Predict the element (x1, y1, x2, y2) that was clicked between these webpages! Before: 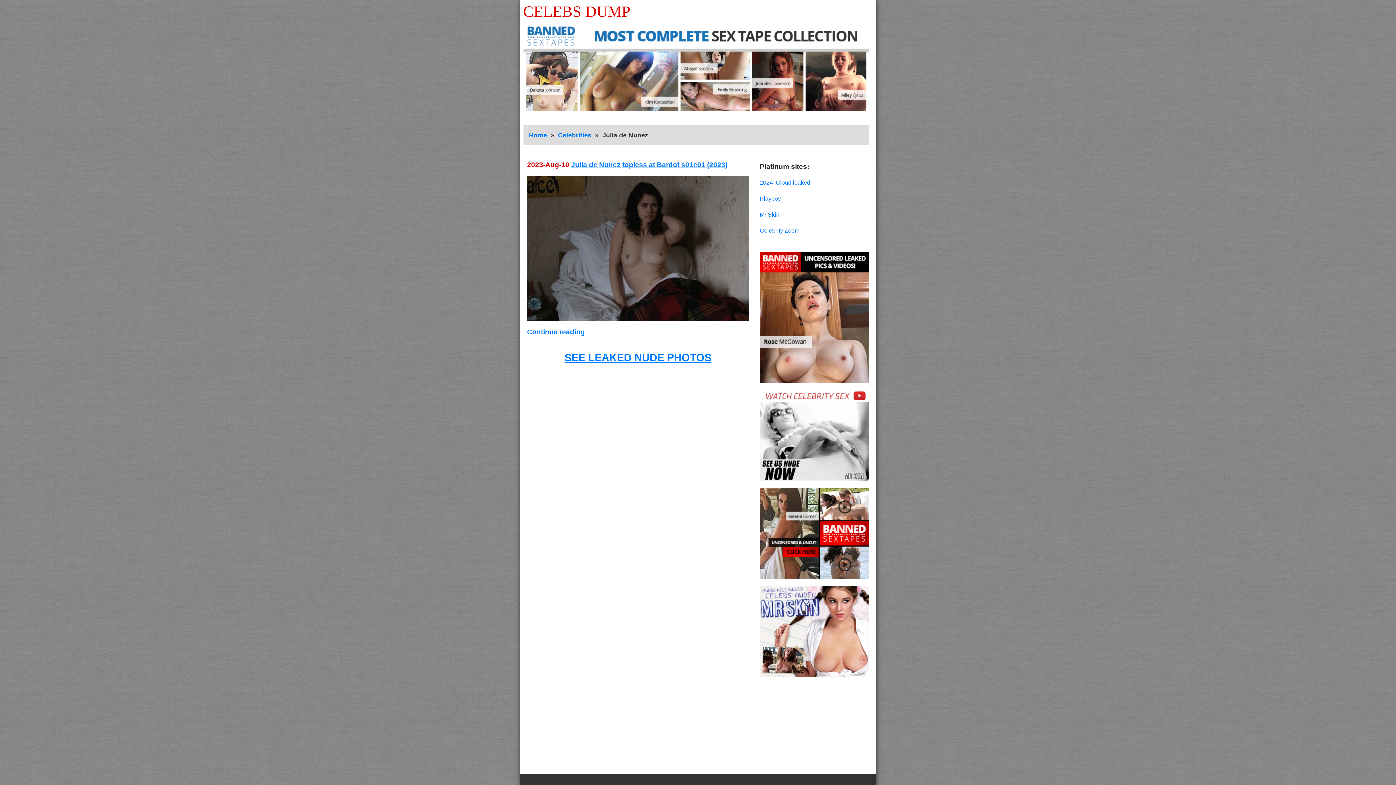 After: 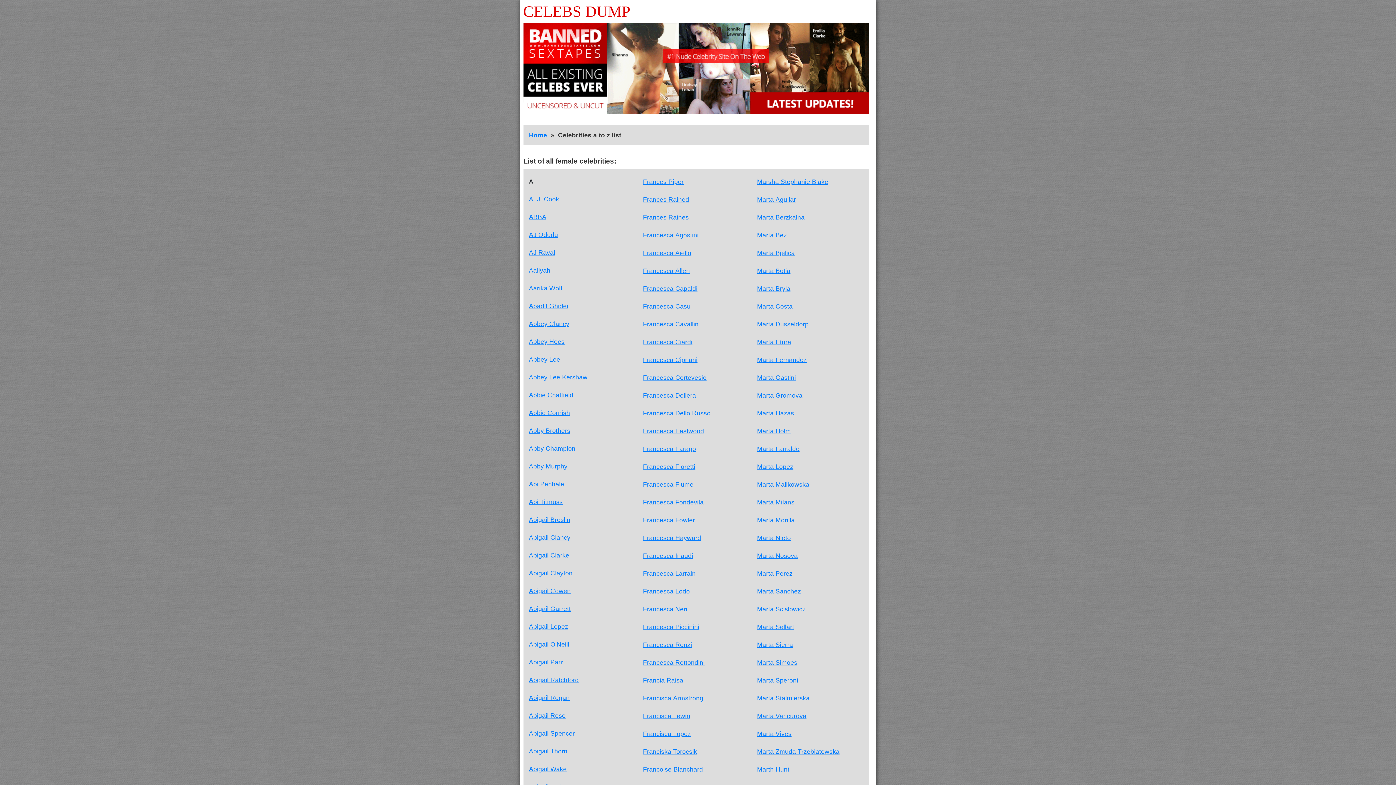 Action: label: Celebrities bbox: (558, 131, 591, 138)